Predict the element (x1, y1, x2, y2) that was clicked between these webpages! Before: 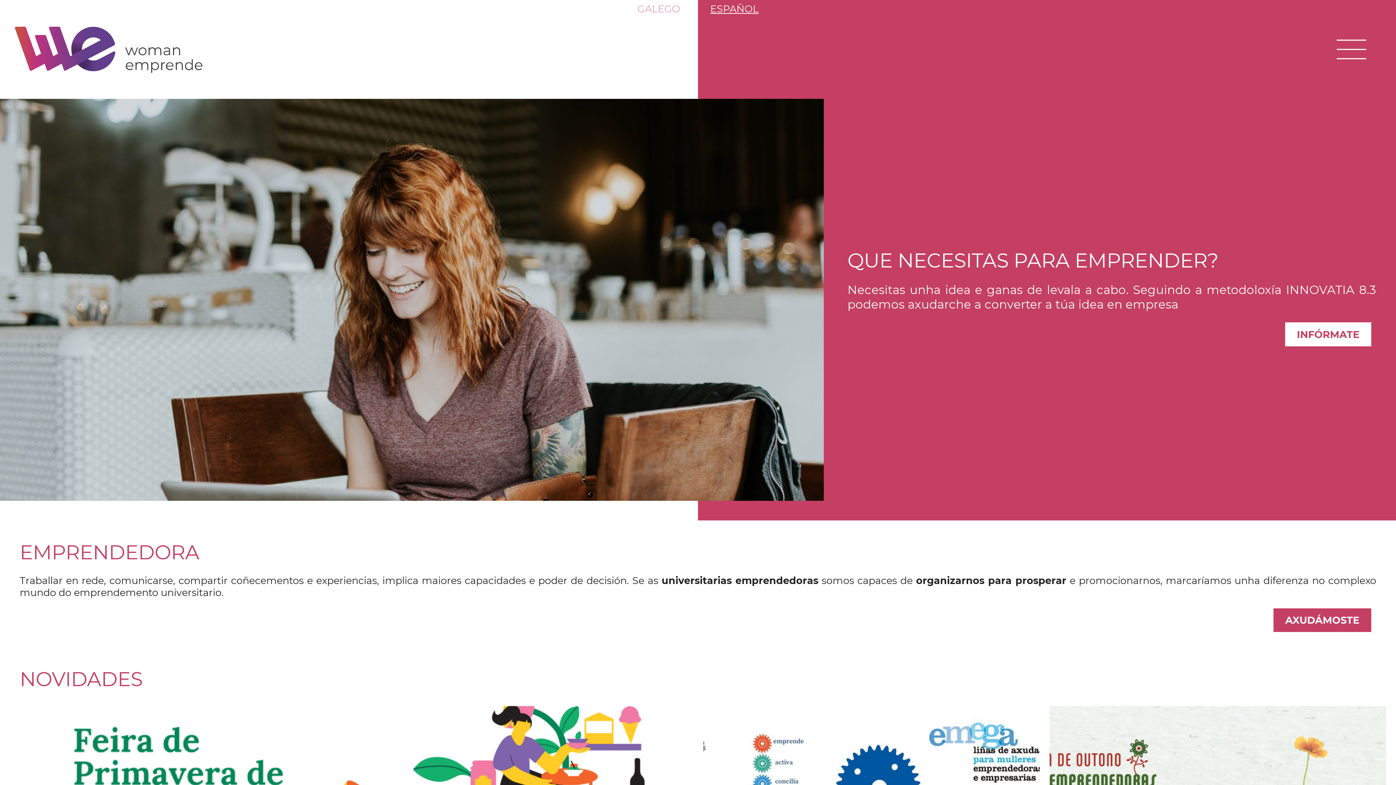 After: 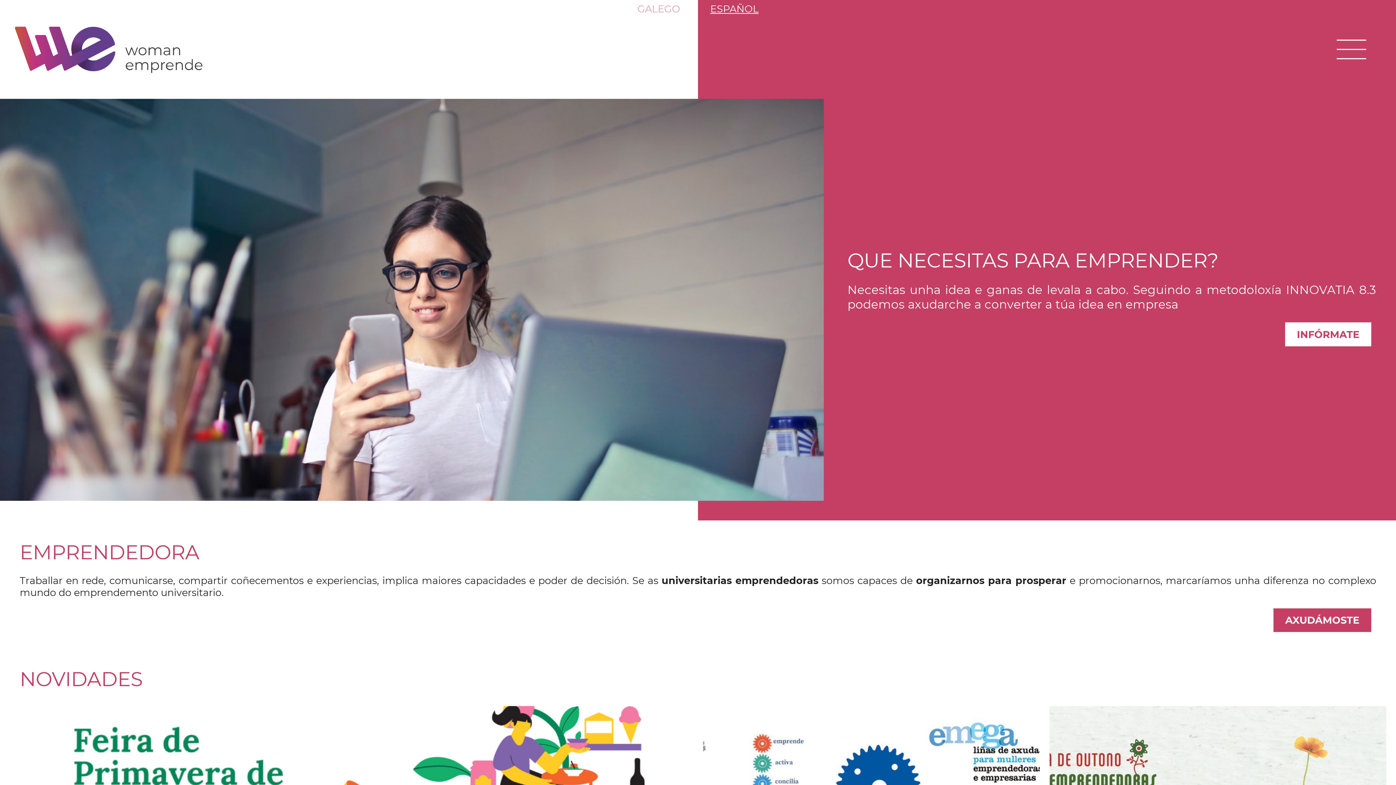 Action: bbox: (637, 2, 680, 14) label: GALEGO